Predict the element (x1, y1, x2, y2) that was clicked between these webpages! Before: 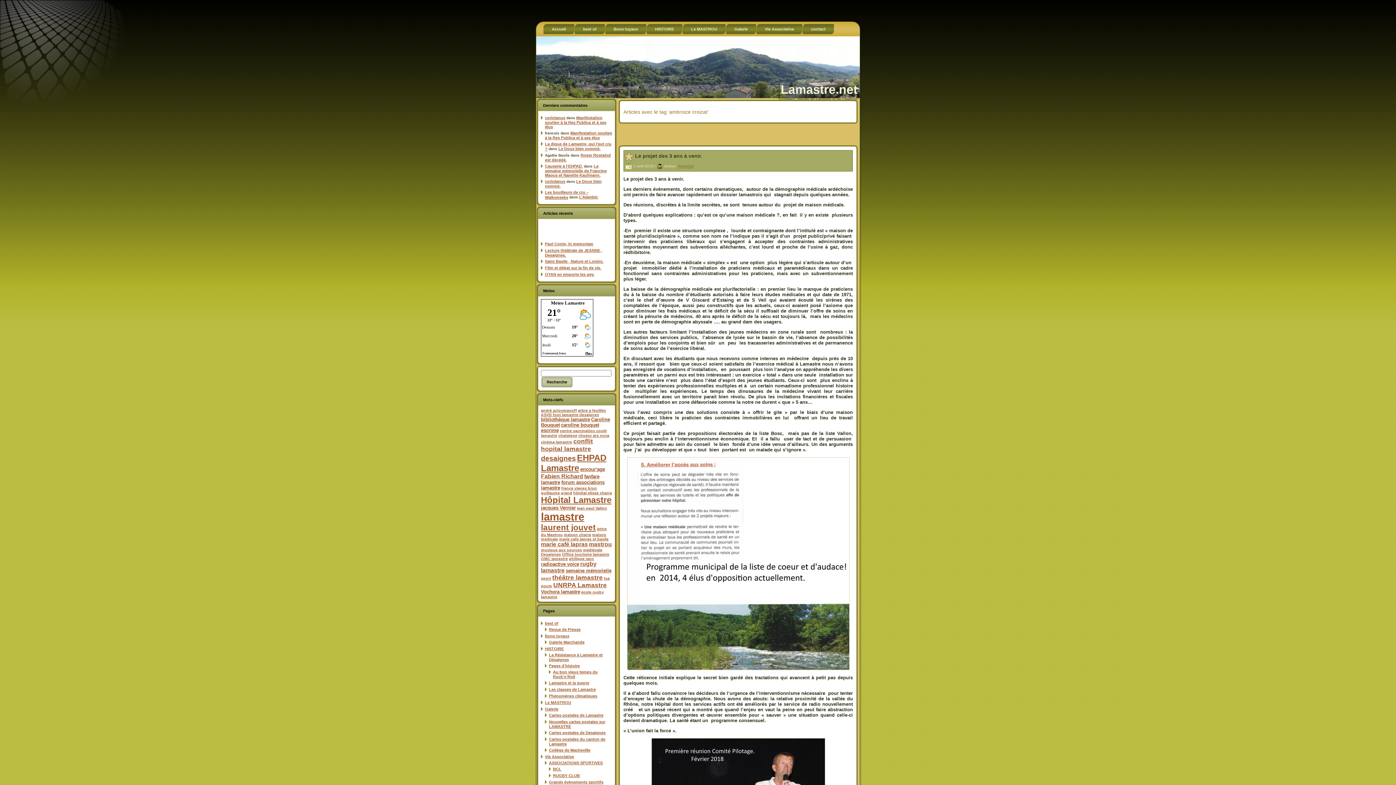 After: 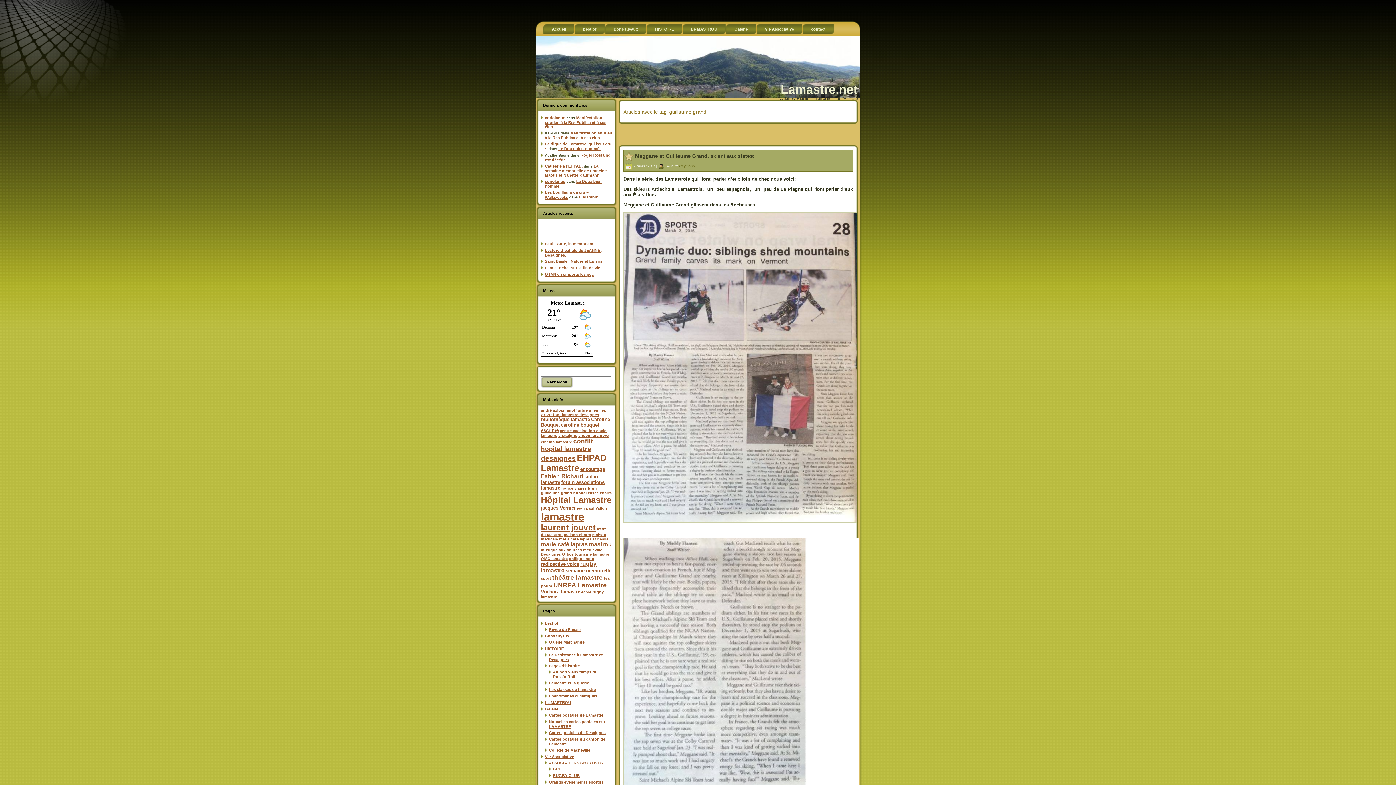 Action: label: guillaume grand bbox: (541, 490, 572, 495)